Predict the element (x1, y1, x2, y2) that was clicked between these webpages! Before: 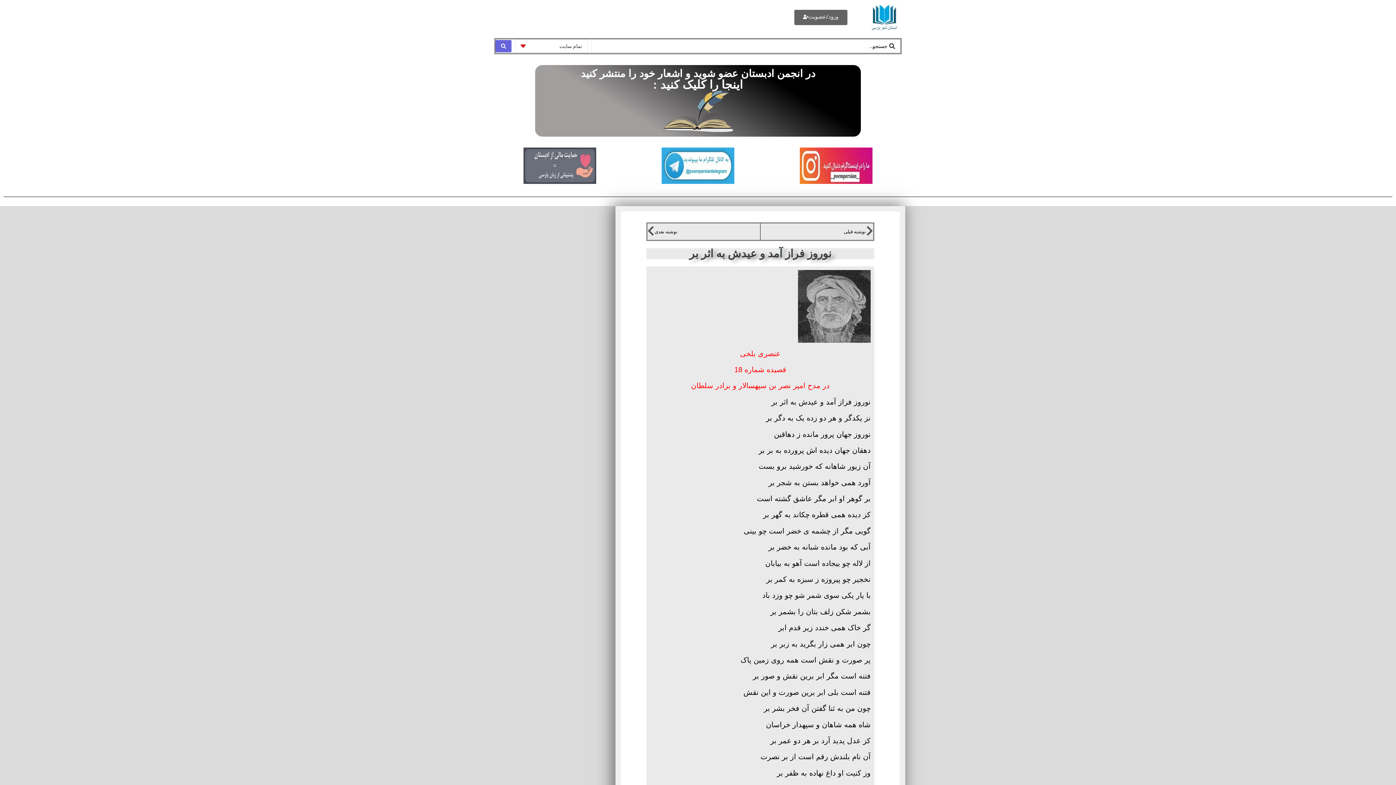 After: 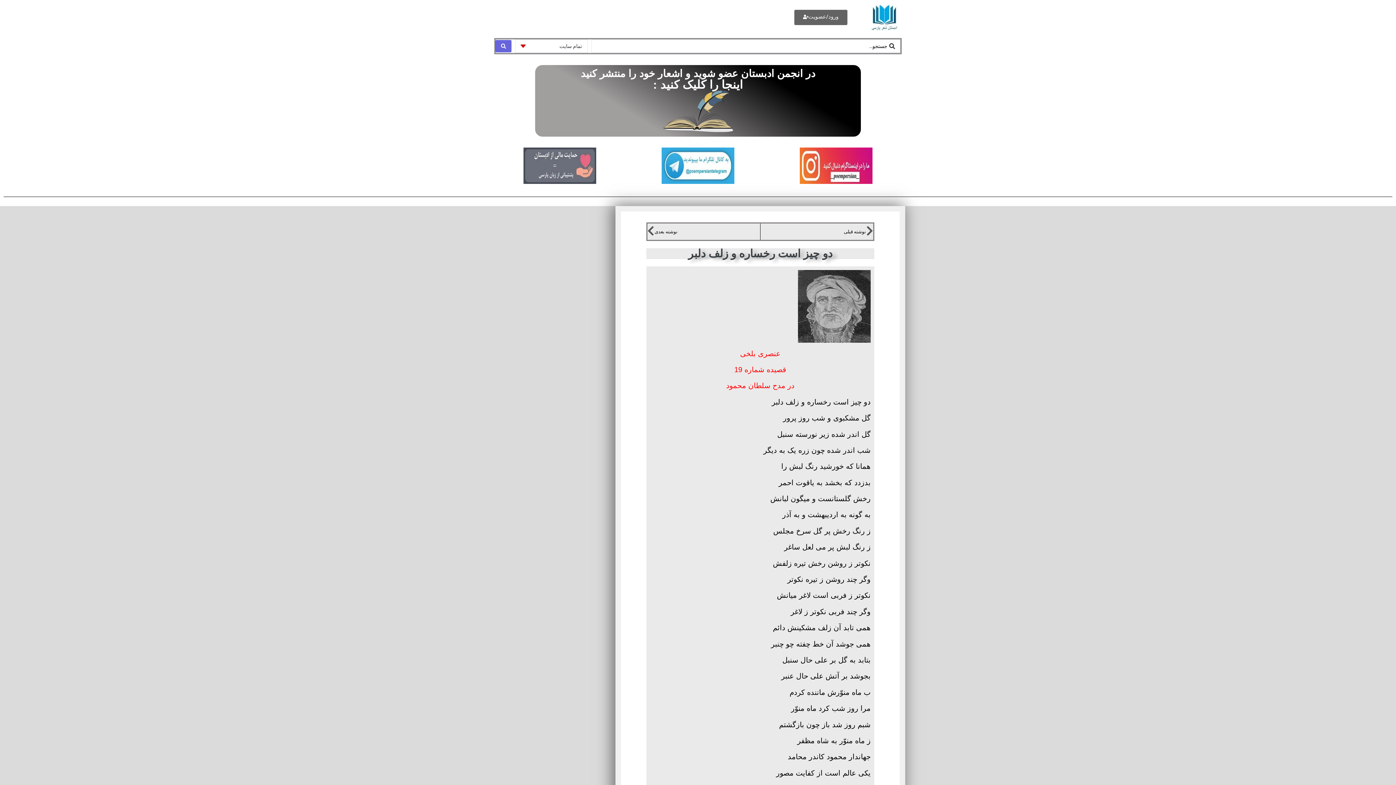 Action: label: نوشته بعدی
Next bbox: (647, 223, 760, 240)